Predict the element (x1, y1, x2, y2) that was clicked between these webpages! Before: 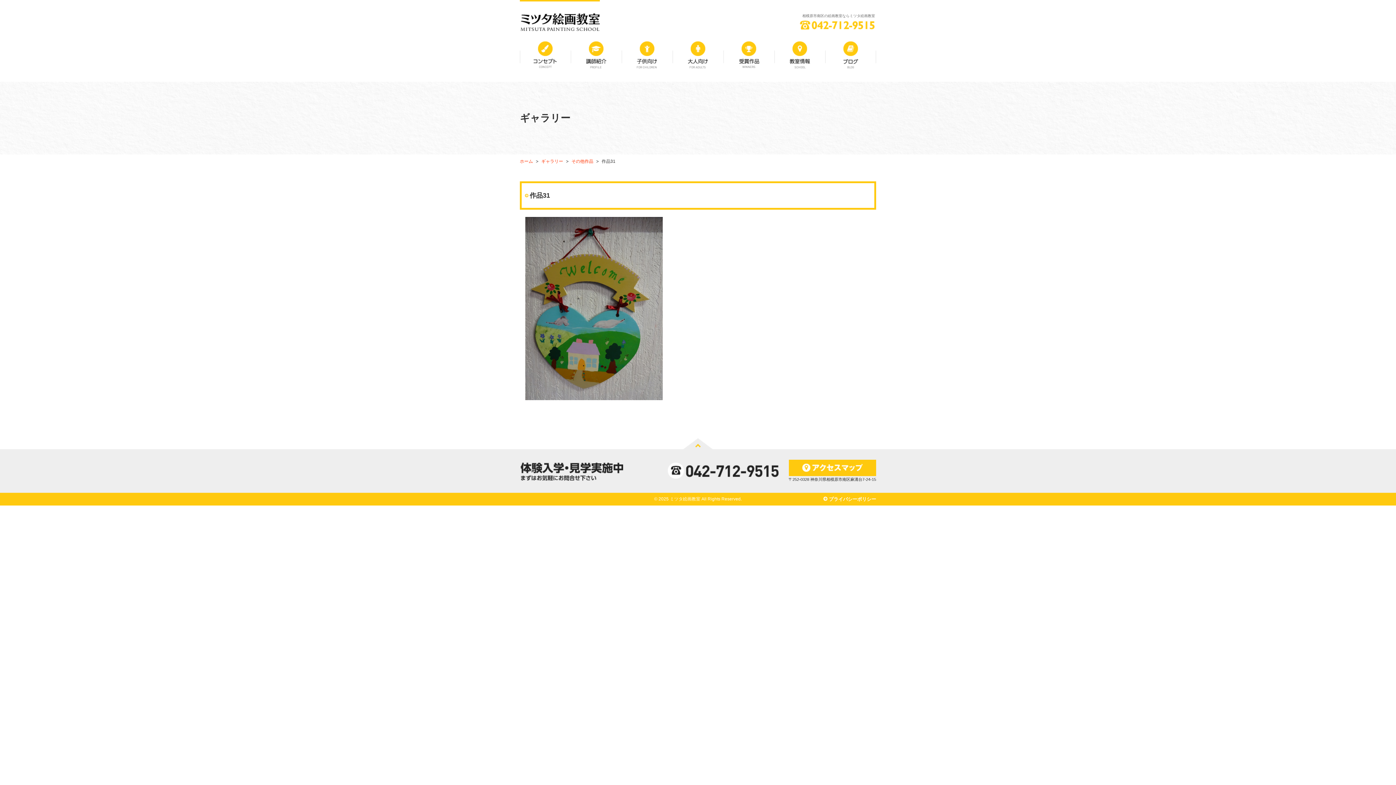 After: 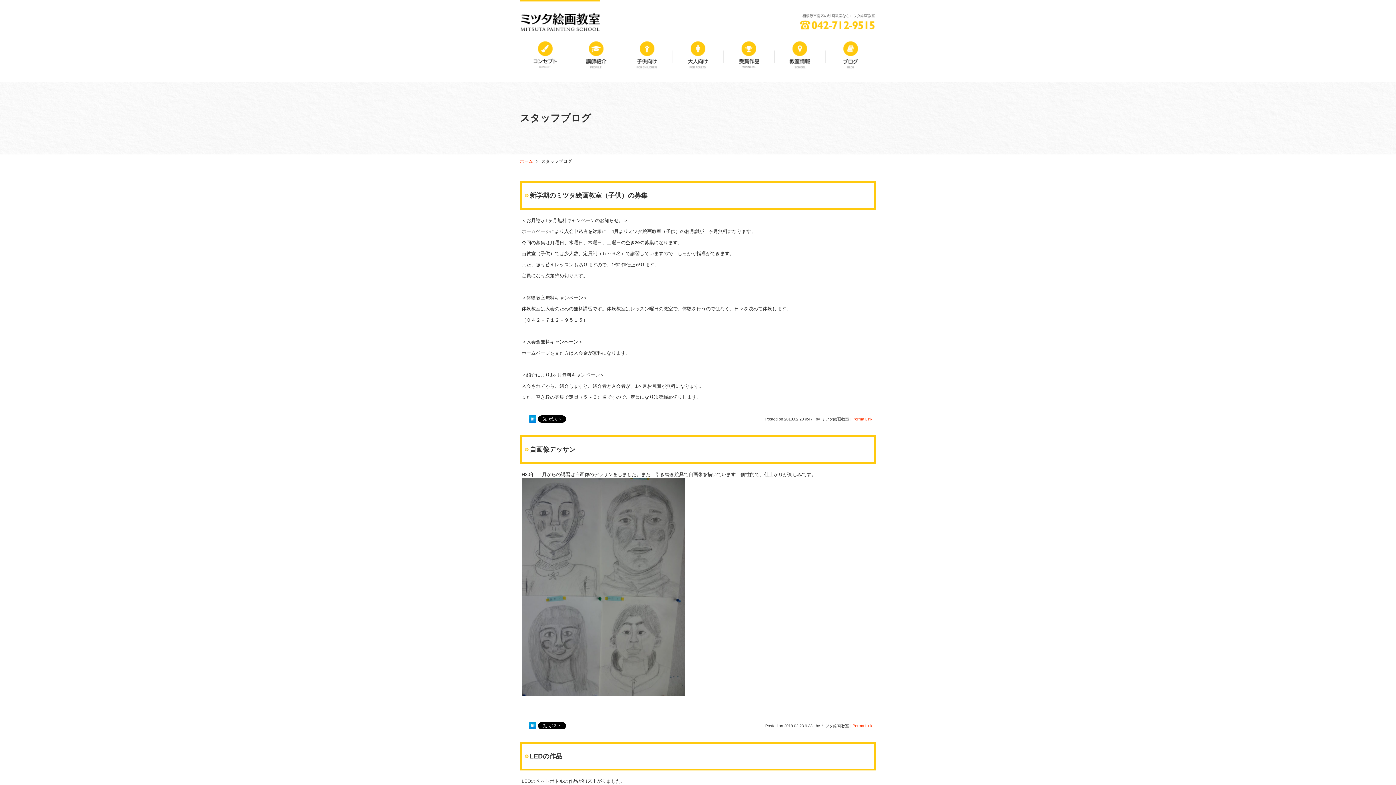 Action: bbox: (825, 40, 876, 69)